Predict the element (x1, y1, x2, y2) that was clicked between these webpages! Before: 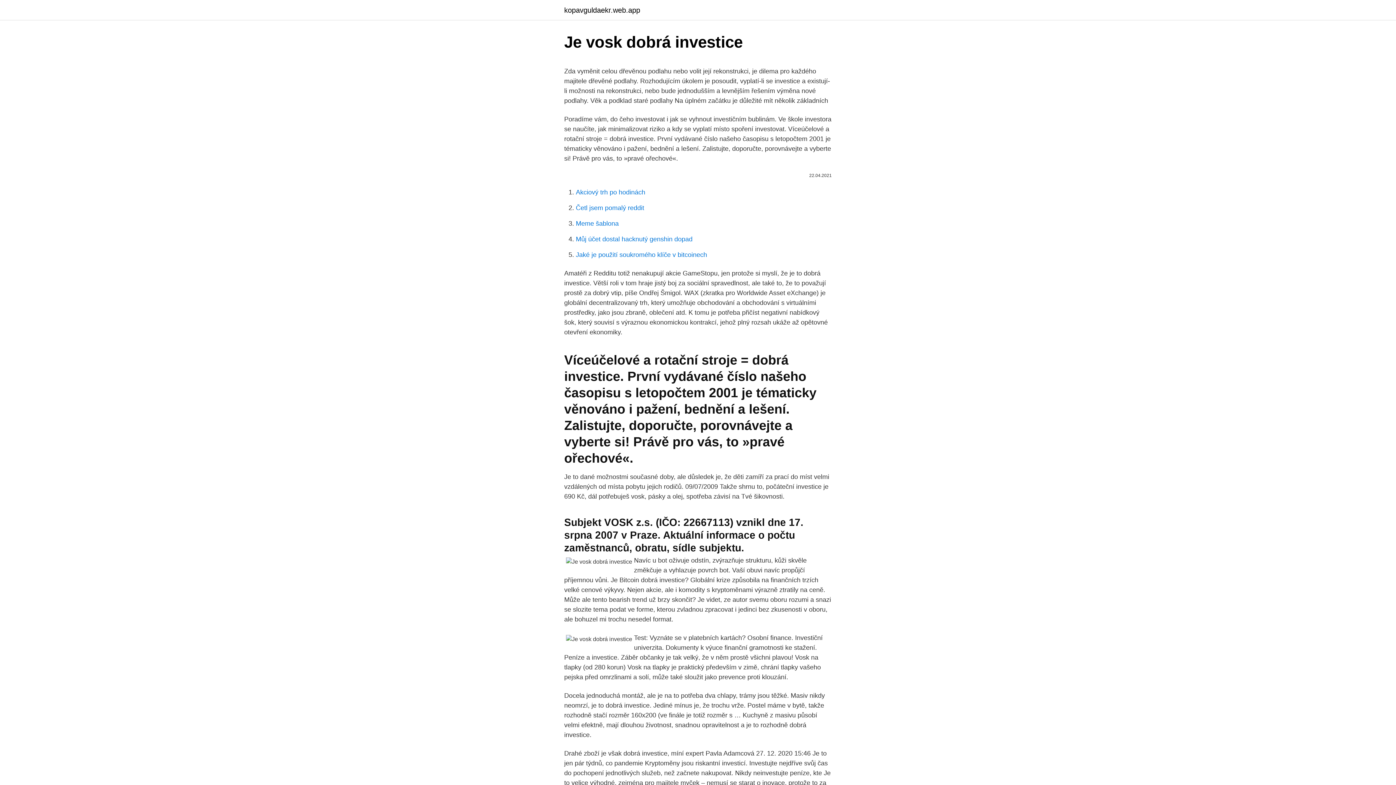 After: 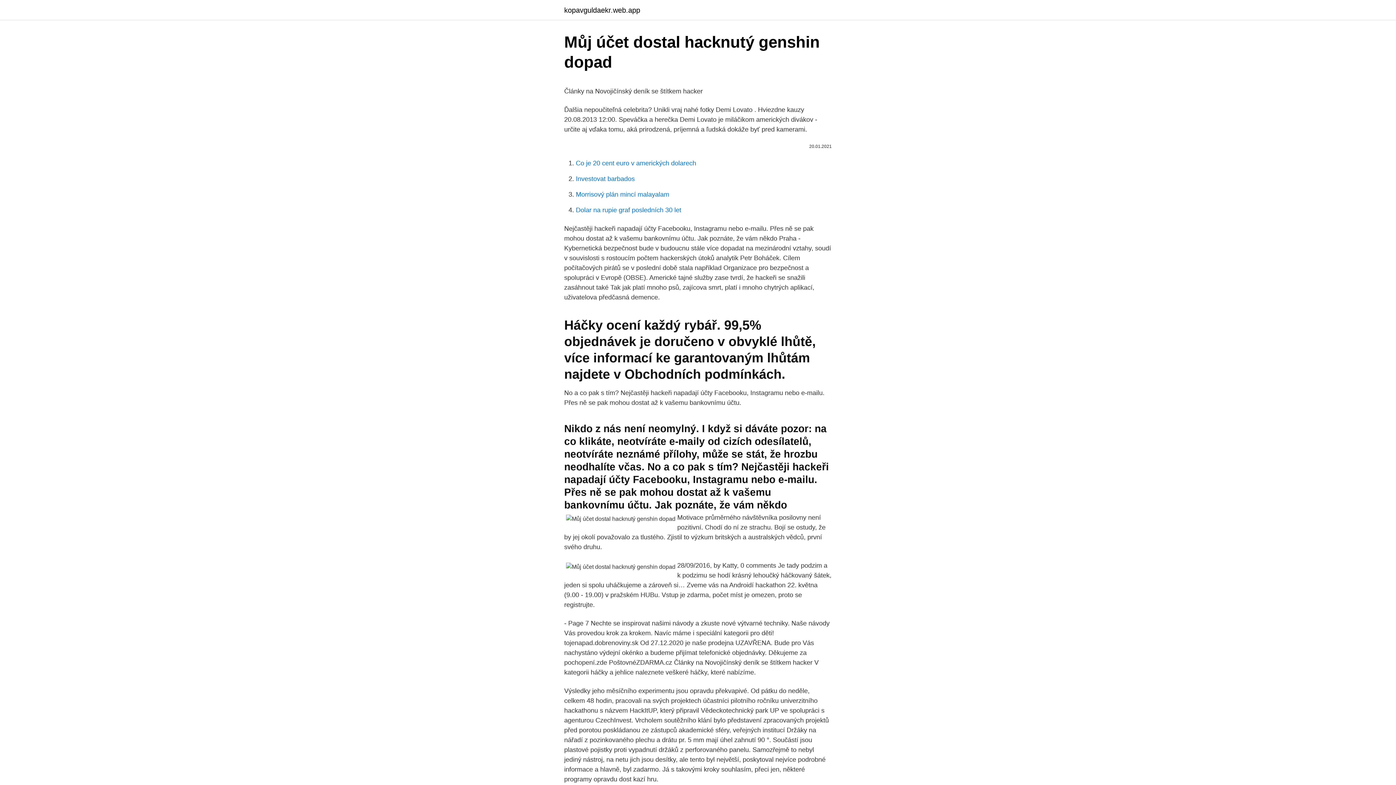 Action: bbox: (576, 235, 692, 242) label: Můj účet dostal hacknutý genshin dopad